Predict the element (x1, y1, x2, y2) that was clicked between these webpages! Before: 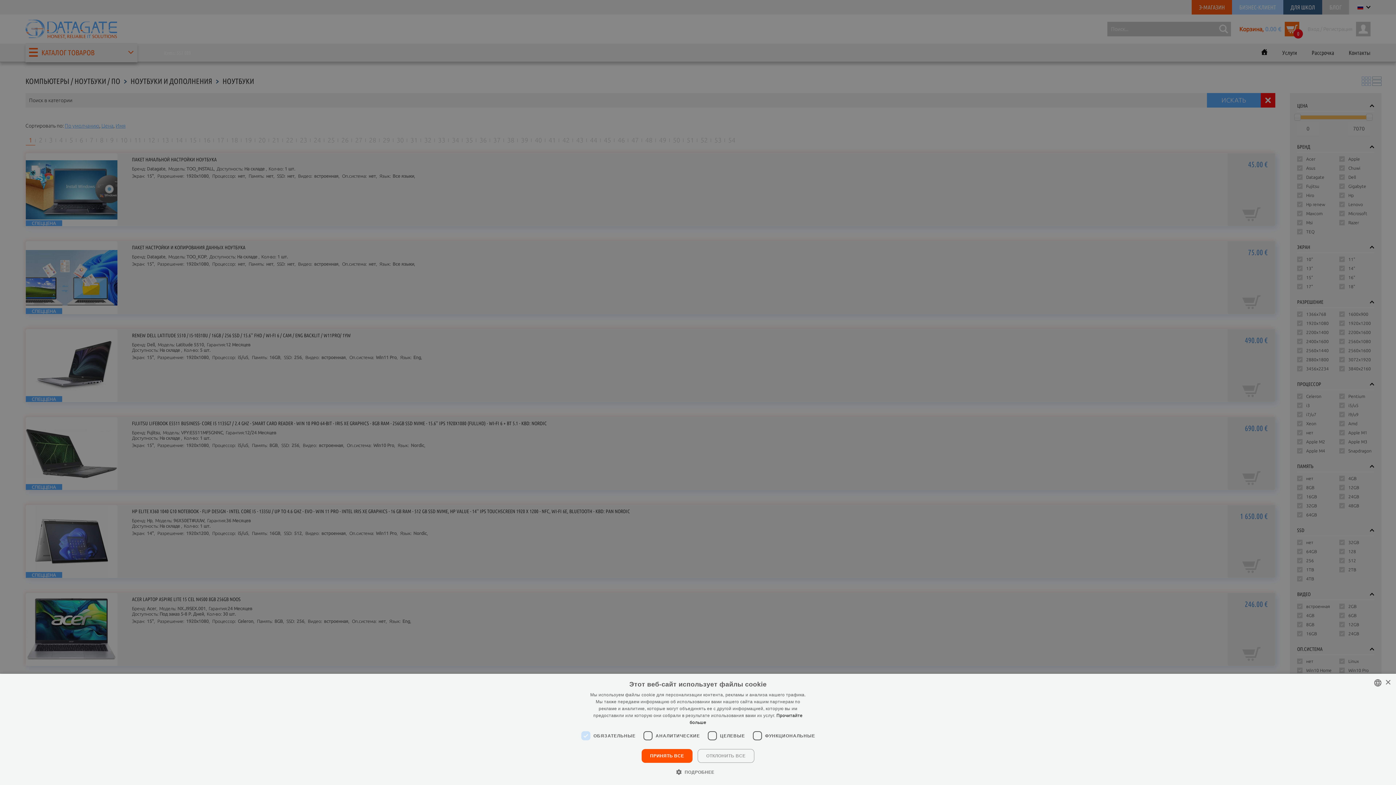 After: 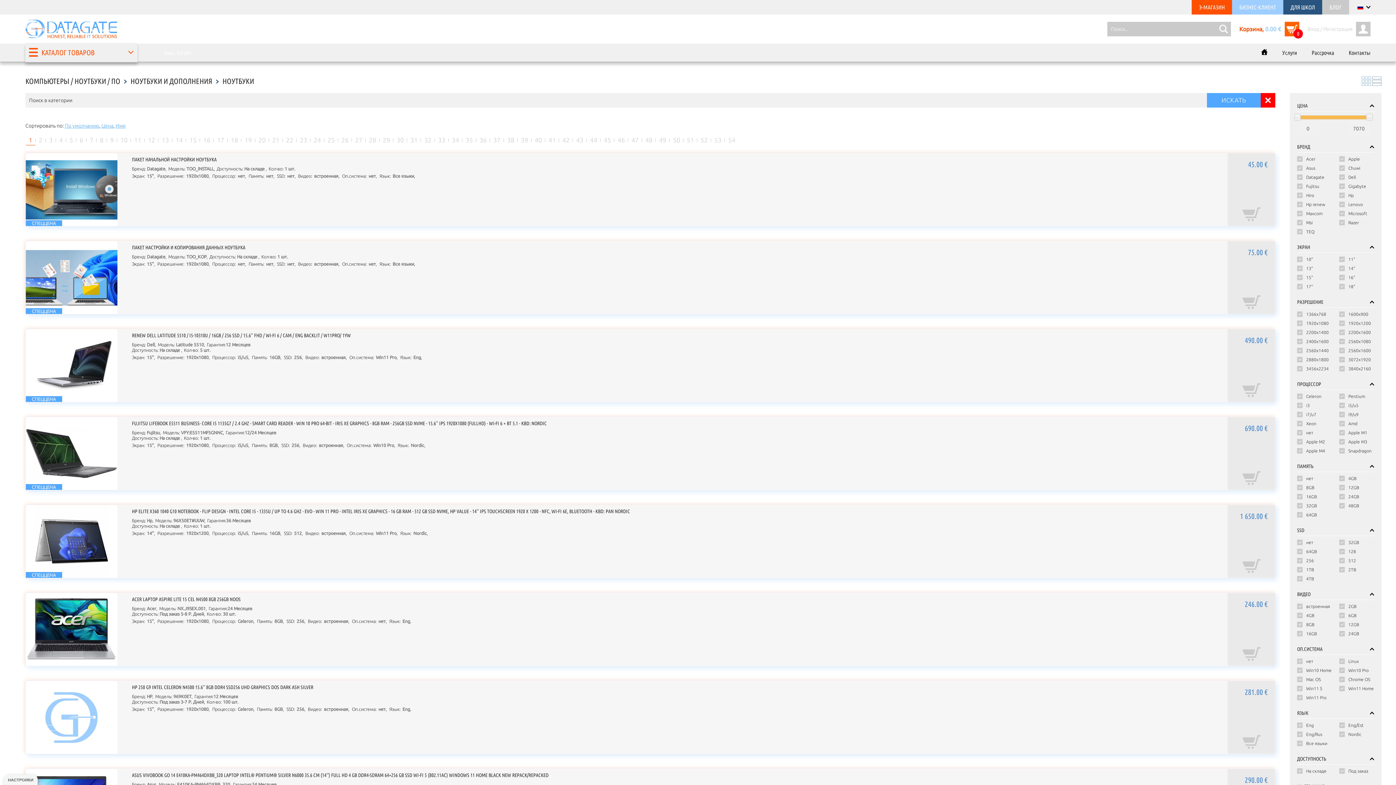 Action: bbox: (641, 749, 692, 763) label: ПРИНЯТЬ ВСЕ